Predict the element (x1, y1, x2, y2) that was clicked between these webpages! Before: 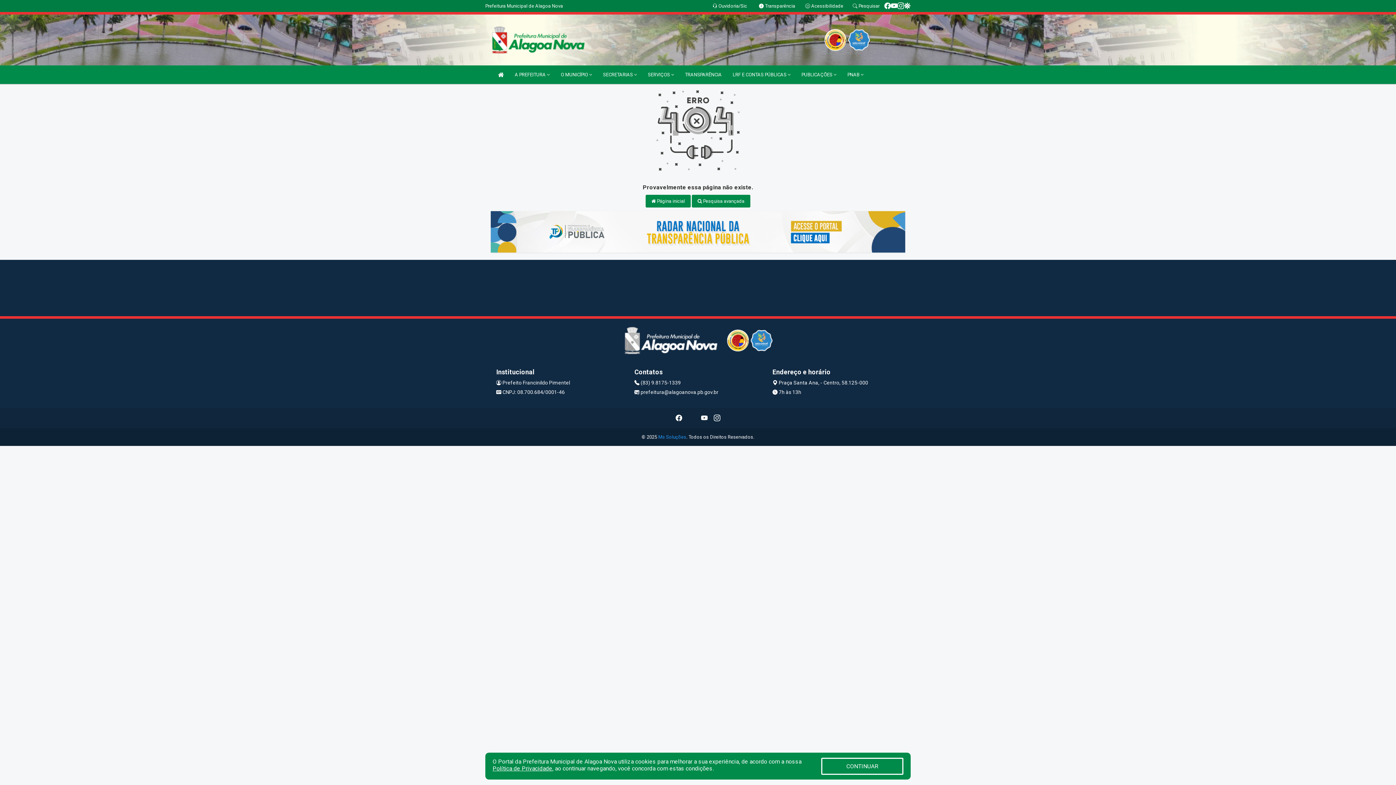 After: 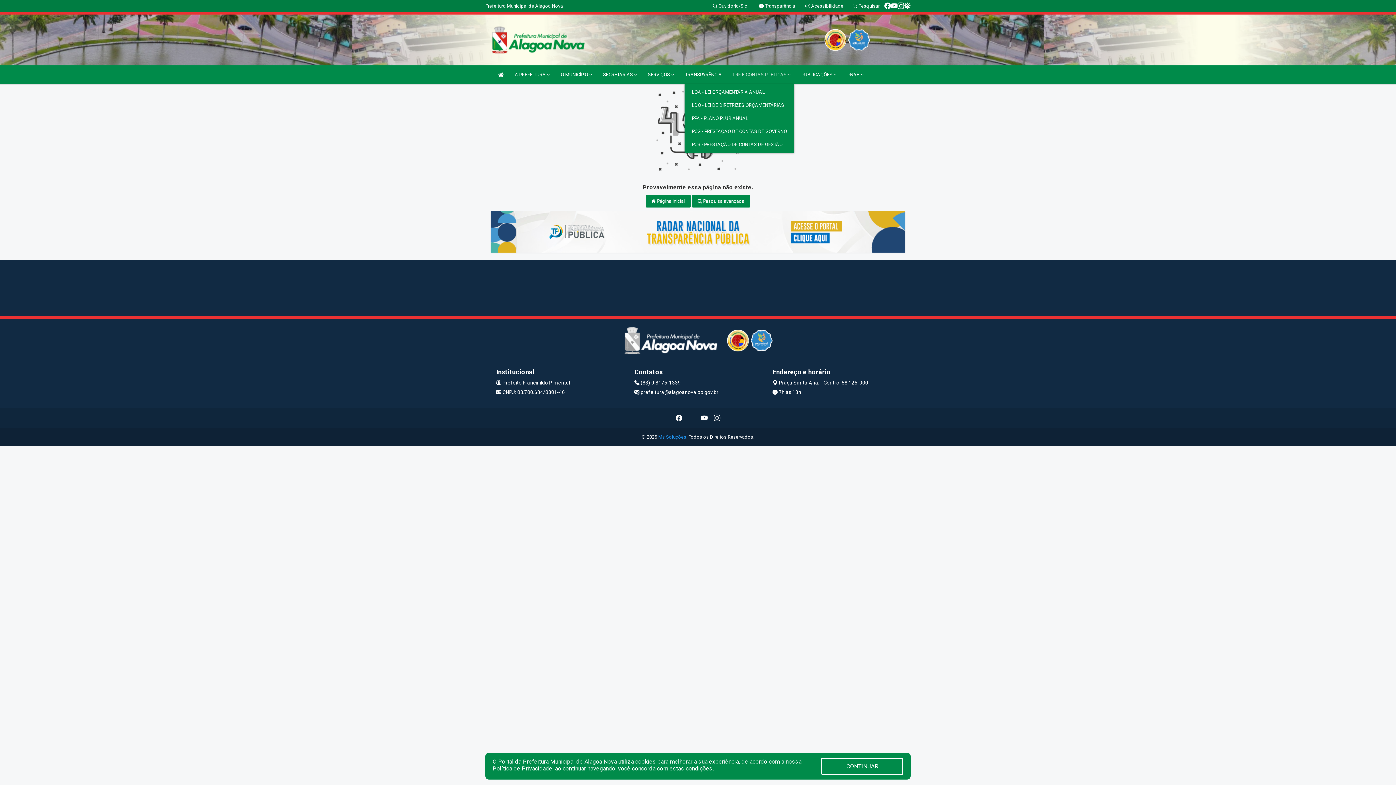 Action: label: LRF E CONTAS PÚBLICAS  bbox: (729, 65, 794, 84)